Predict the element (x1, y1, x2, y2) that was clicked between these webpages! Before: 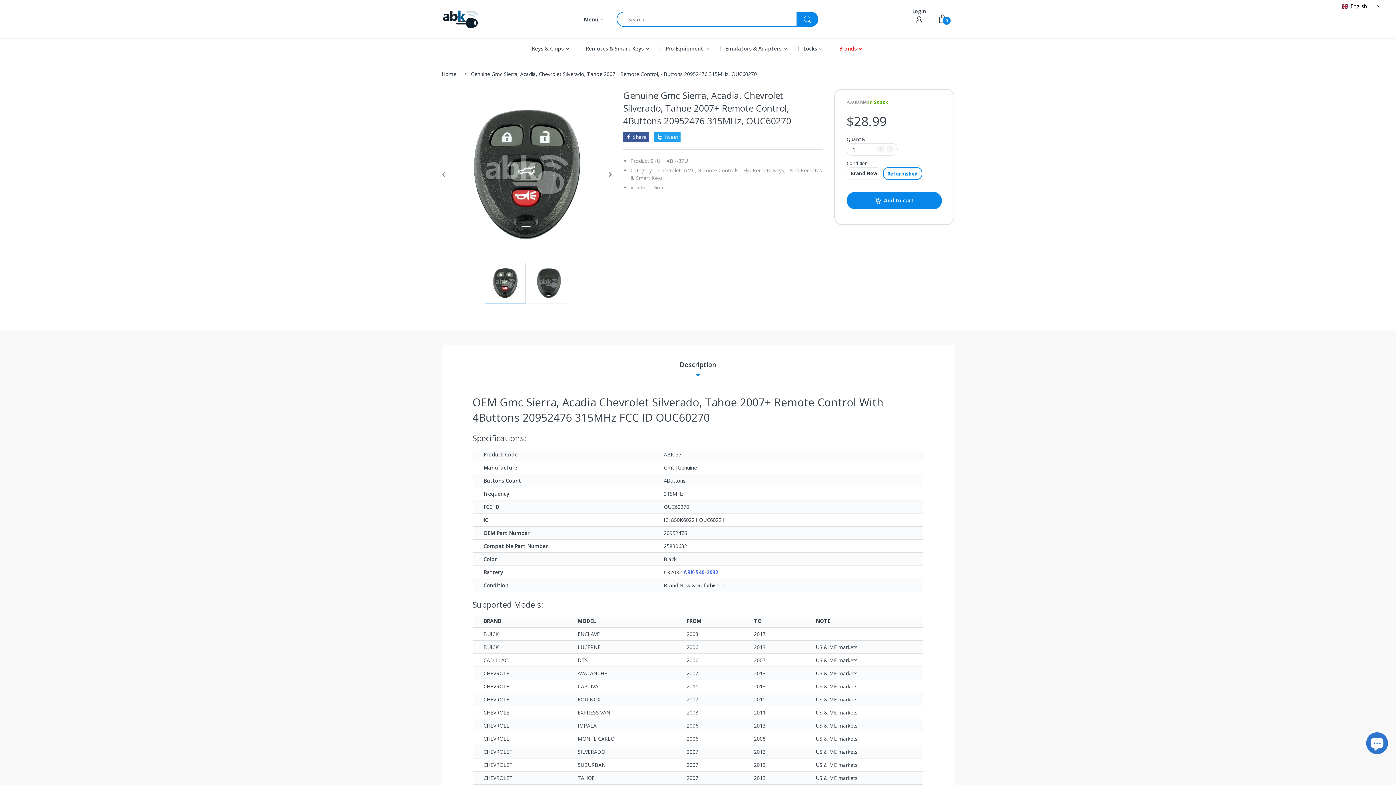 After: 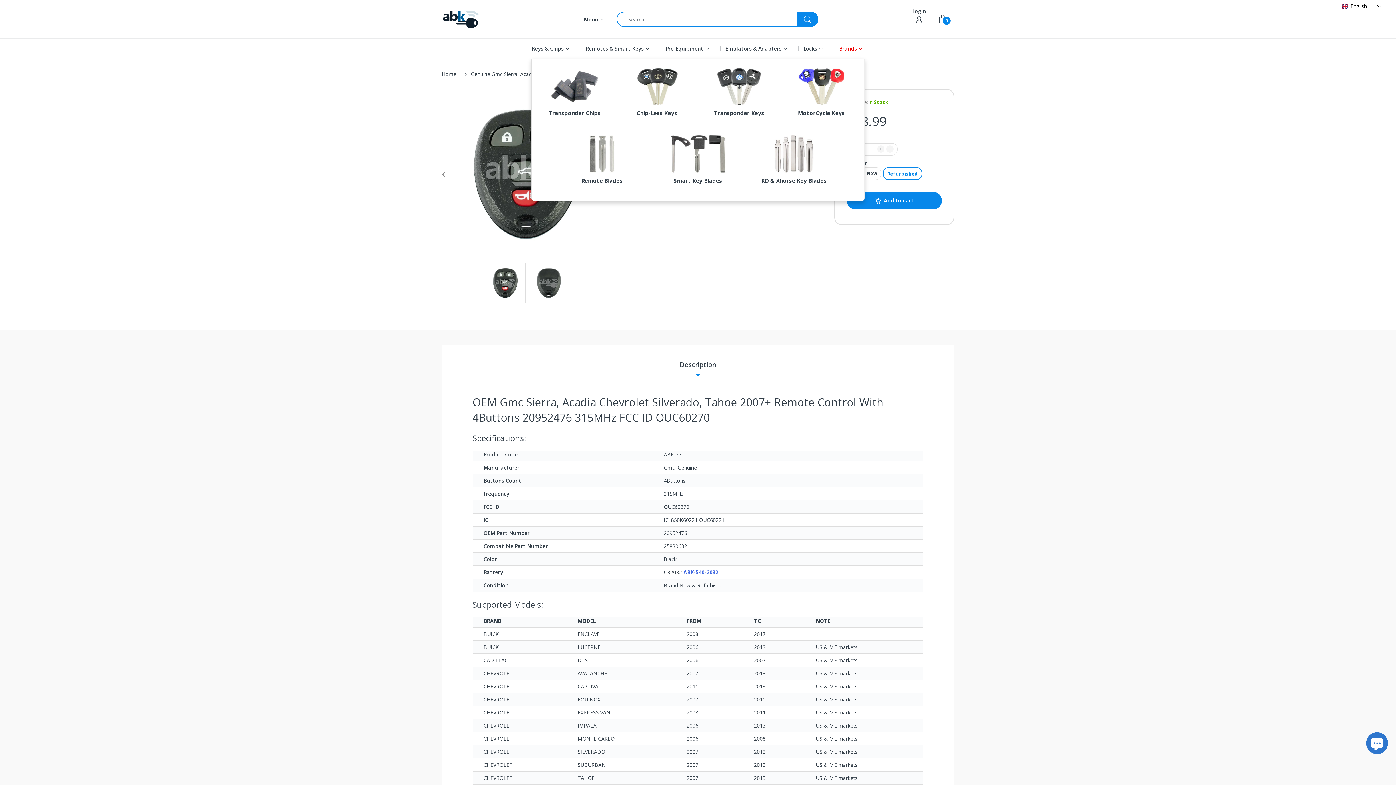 Action: bbox: (532, 38, 564, 58) label: Keys & Chips